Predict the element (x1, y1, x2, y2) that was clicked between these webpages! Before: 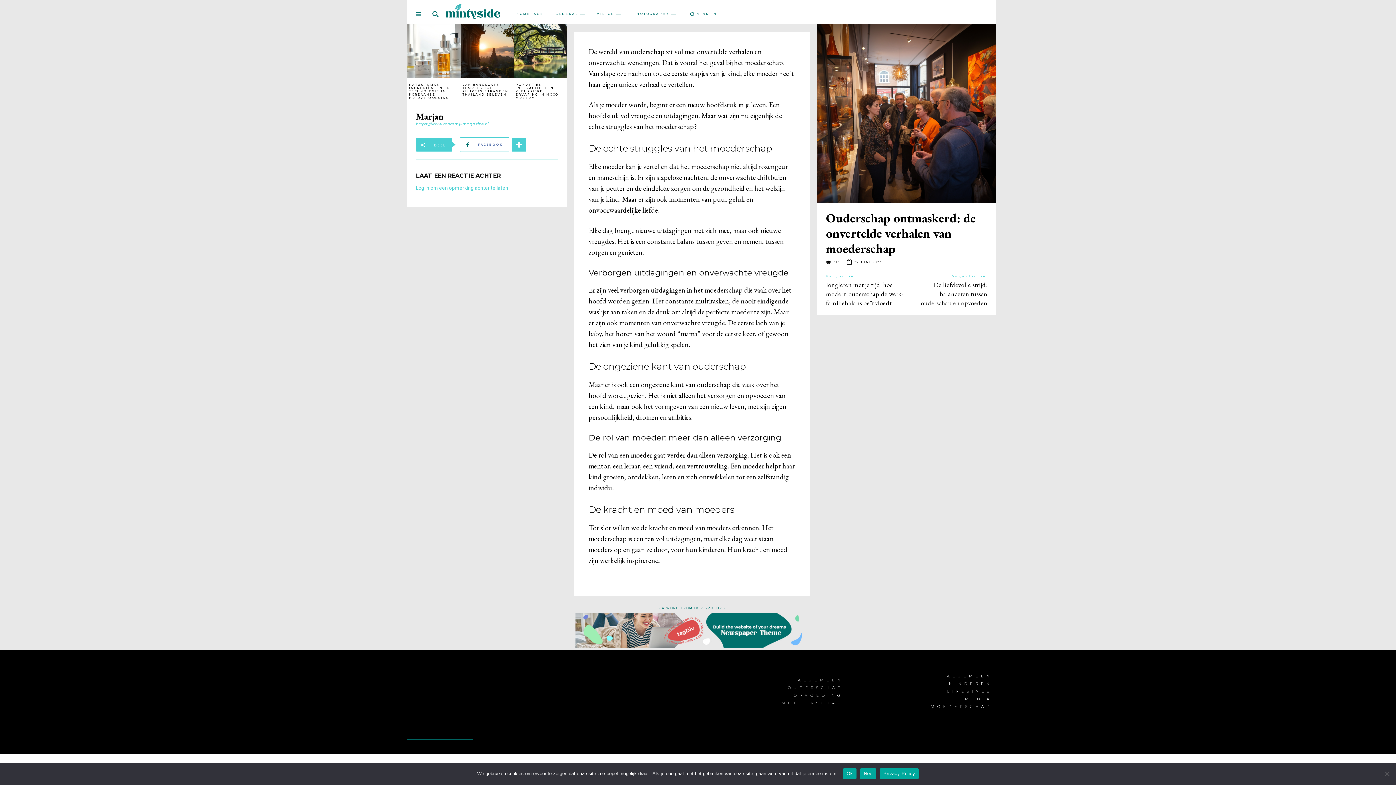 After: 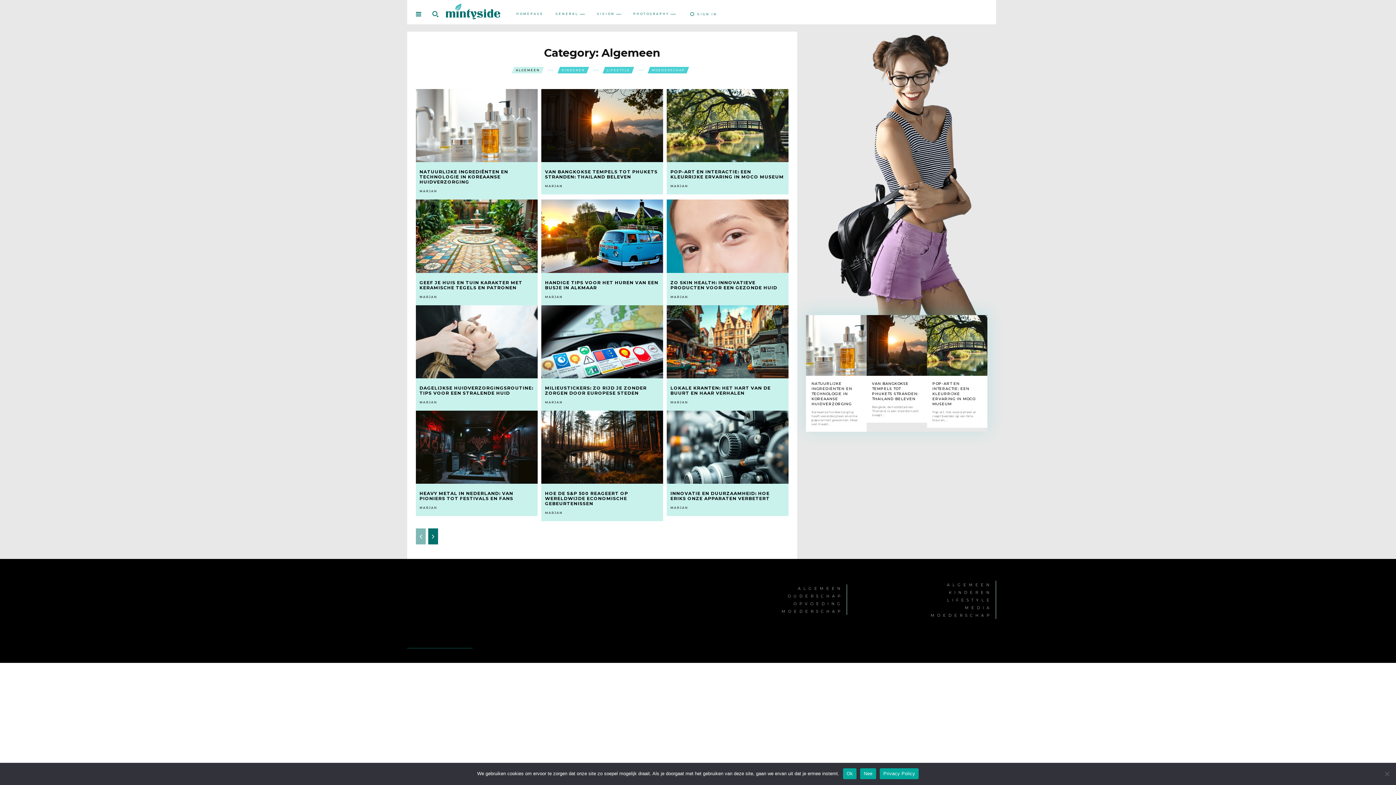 Action: label: ALGEMEEN bbox: (856, 672, 992, 680)